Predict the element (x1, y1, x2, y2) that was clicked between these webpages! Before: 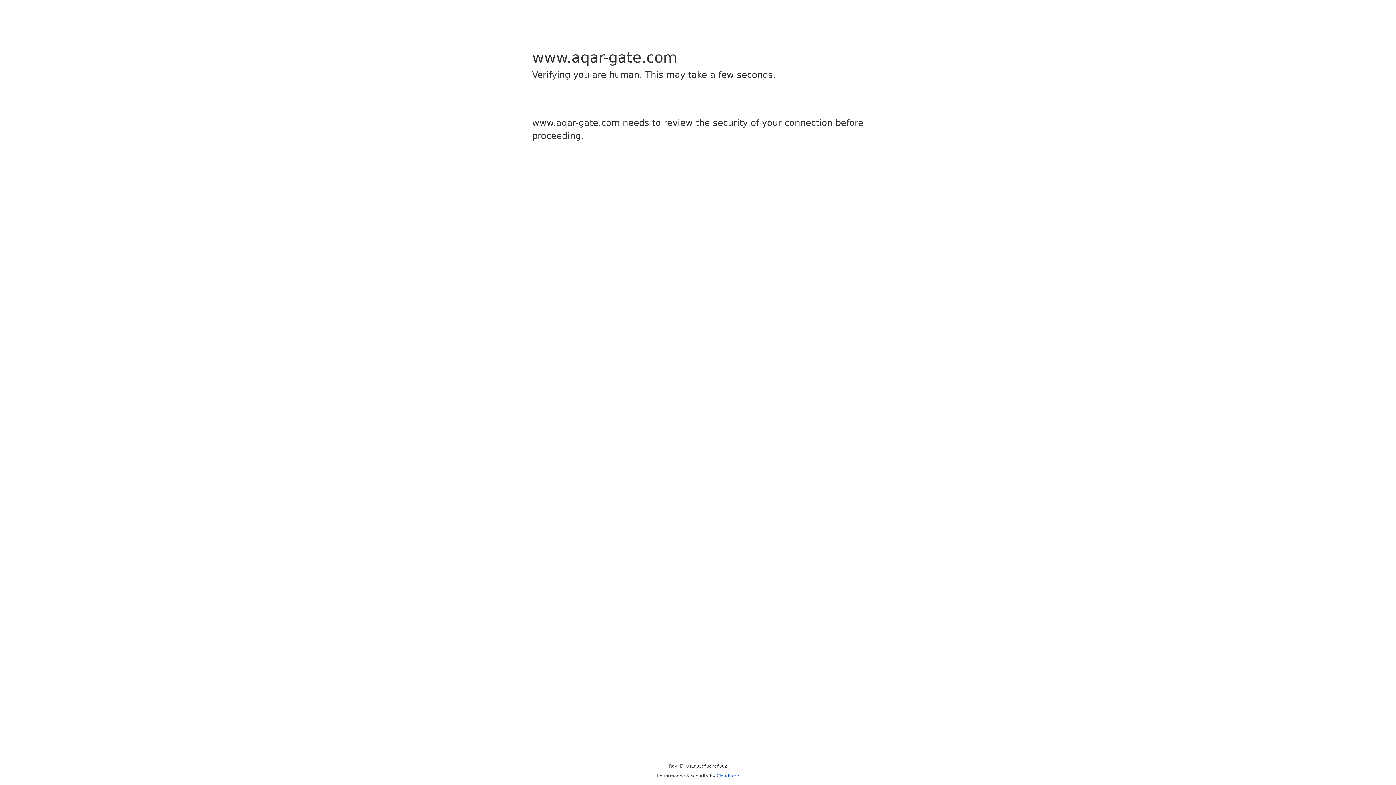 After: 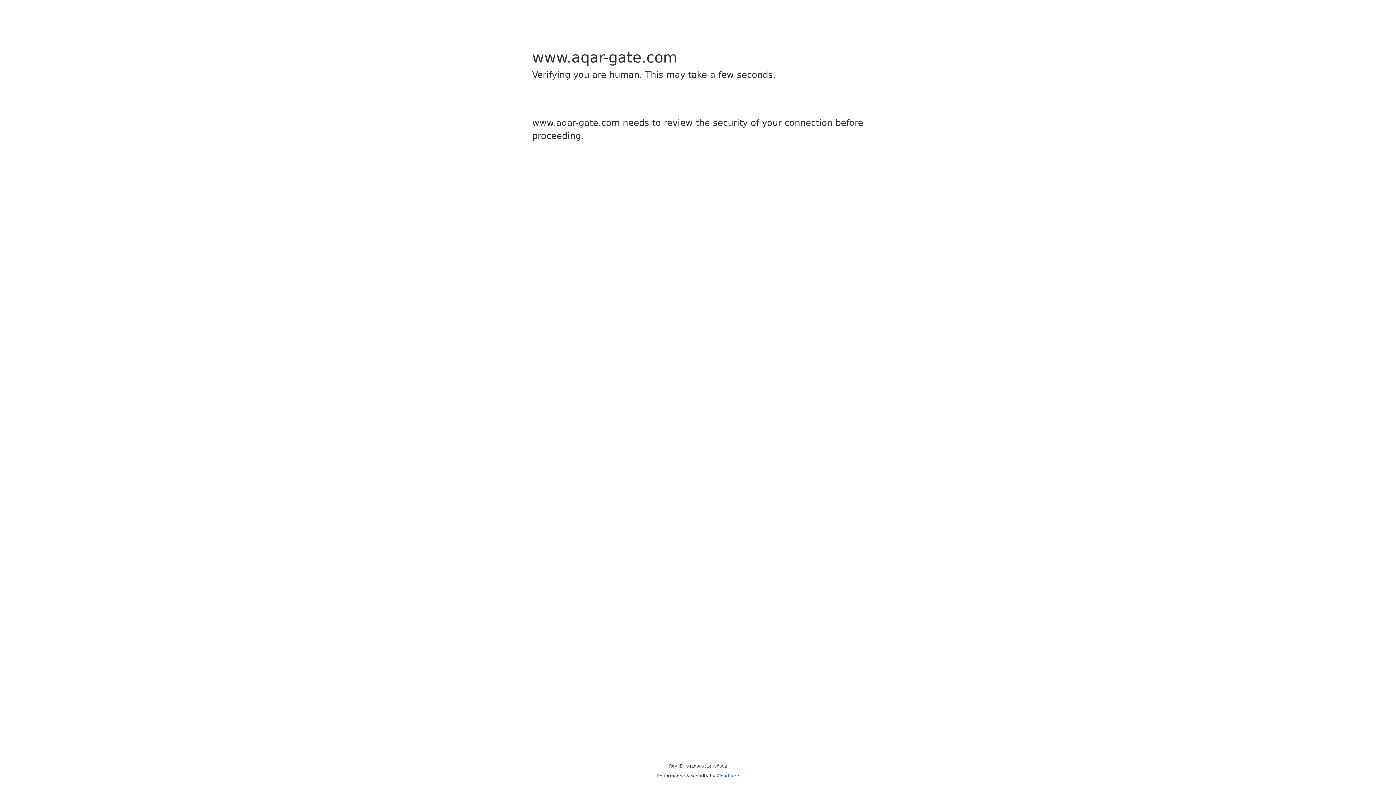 Action: bbox: (716, 773, 739, 778) label: Cloudflare